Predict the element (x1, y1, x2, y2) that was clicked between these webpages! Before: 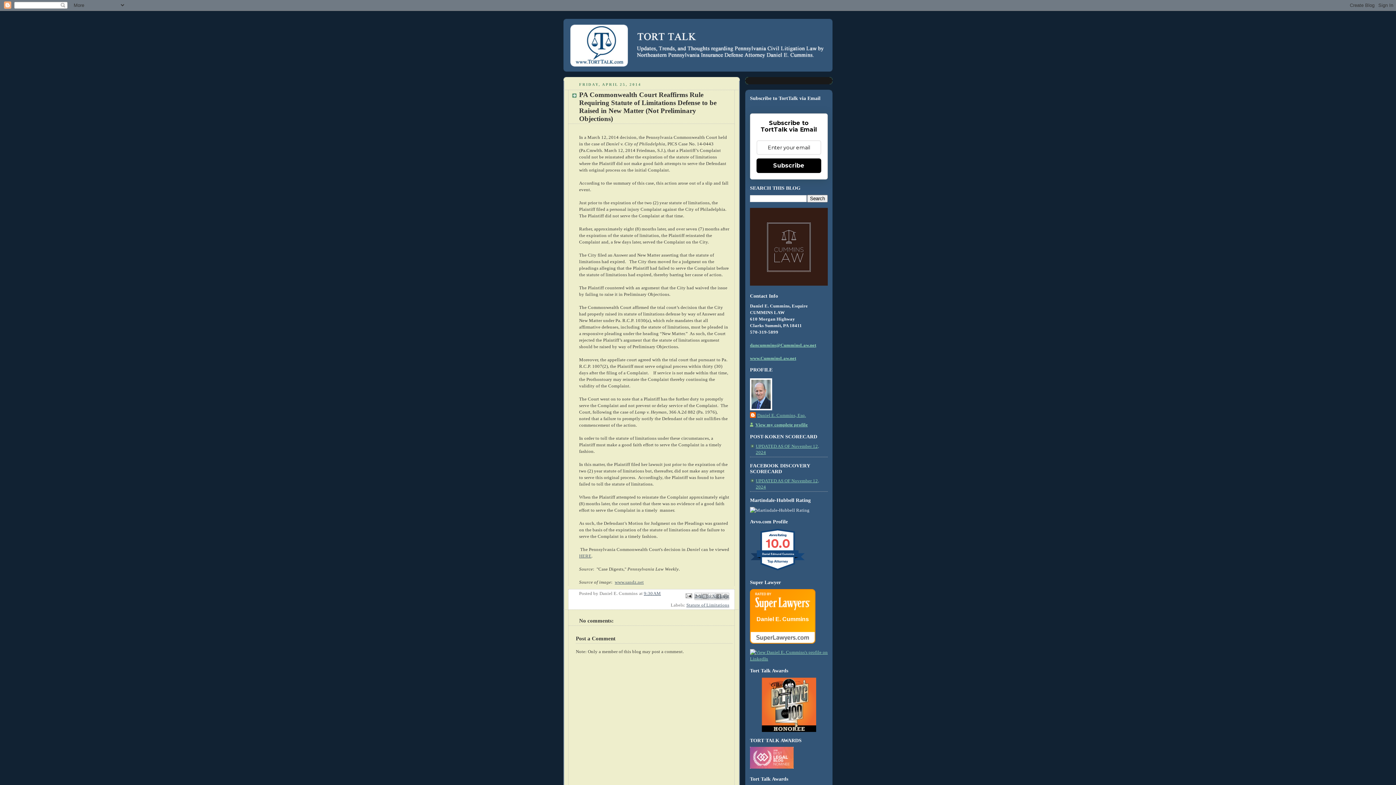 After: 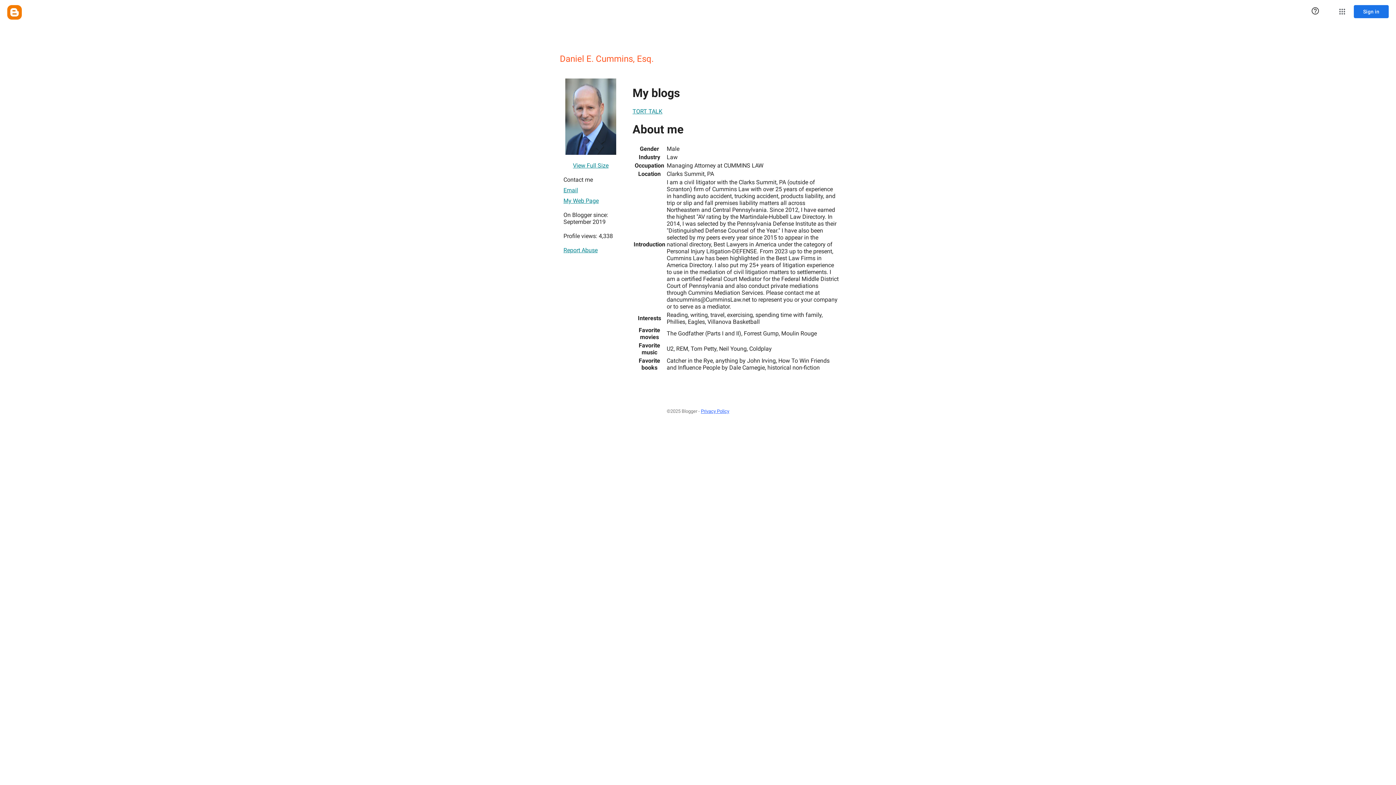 Action: bbox: (750, 422, 808, 427) label: View my complete profile